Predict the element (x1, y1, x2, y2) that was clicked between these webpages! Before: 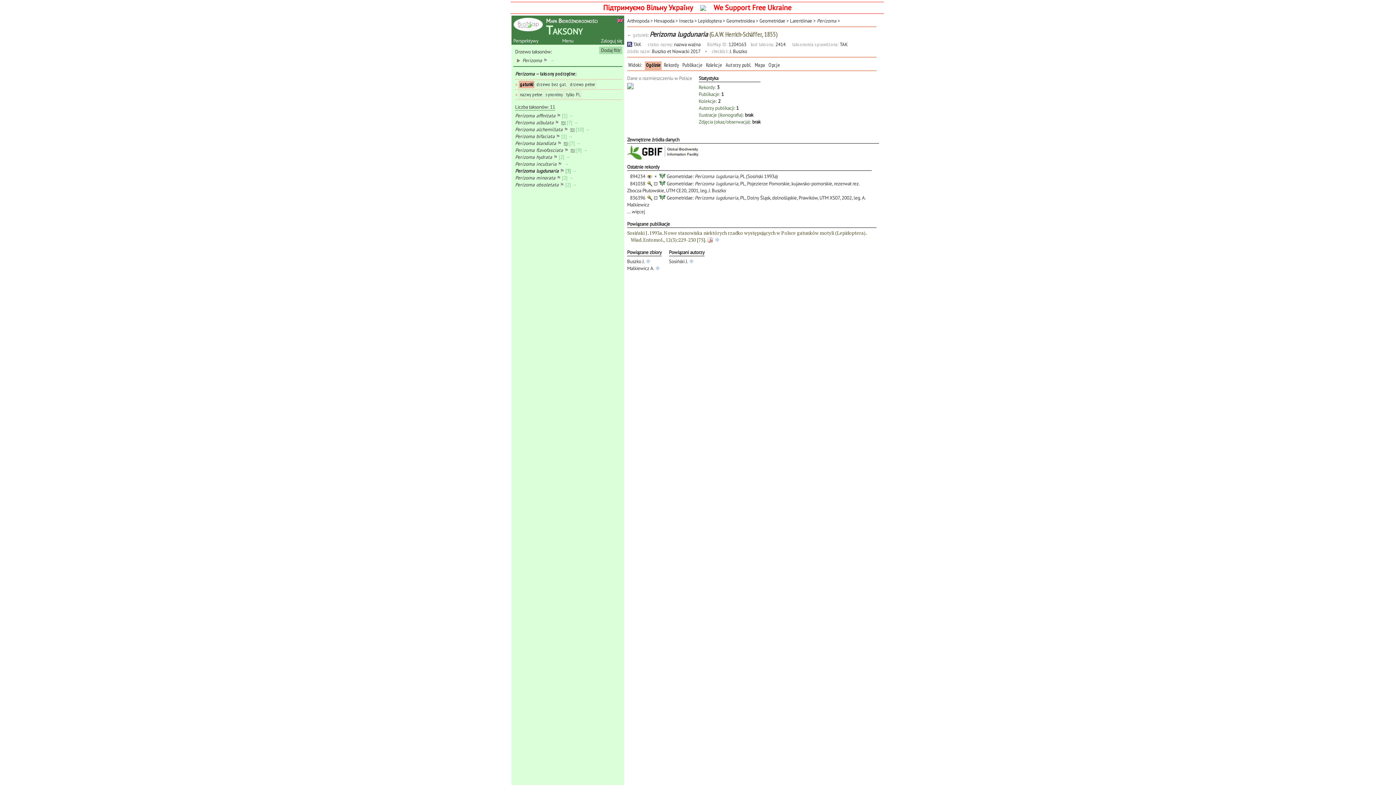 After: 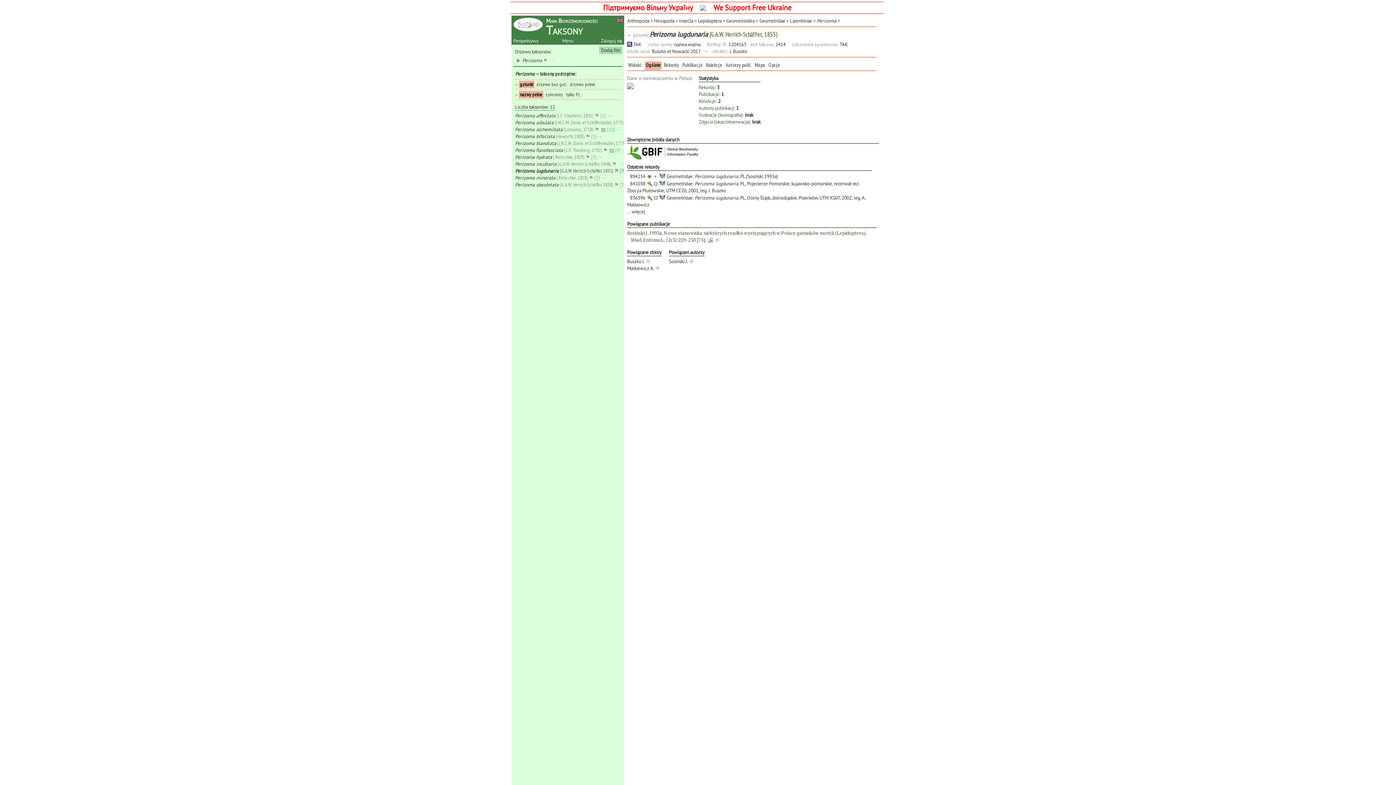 Action: bbox: (518, 90, 543, 98) label: nazwy pełne